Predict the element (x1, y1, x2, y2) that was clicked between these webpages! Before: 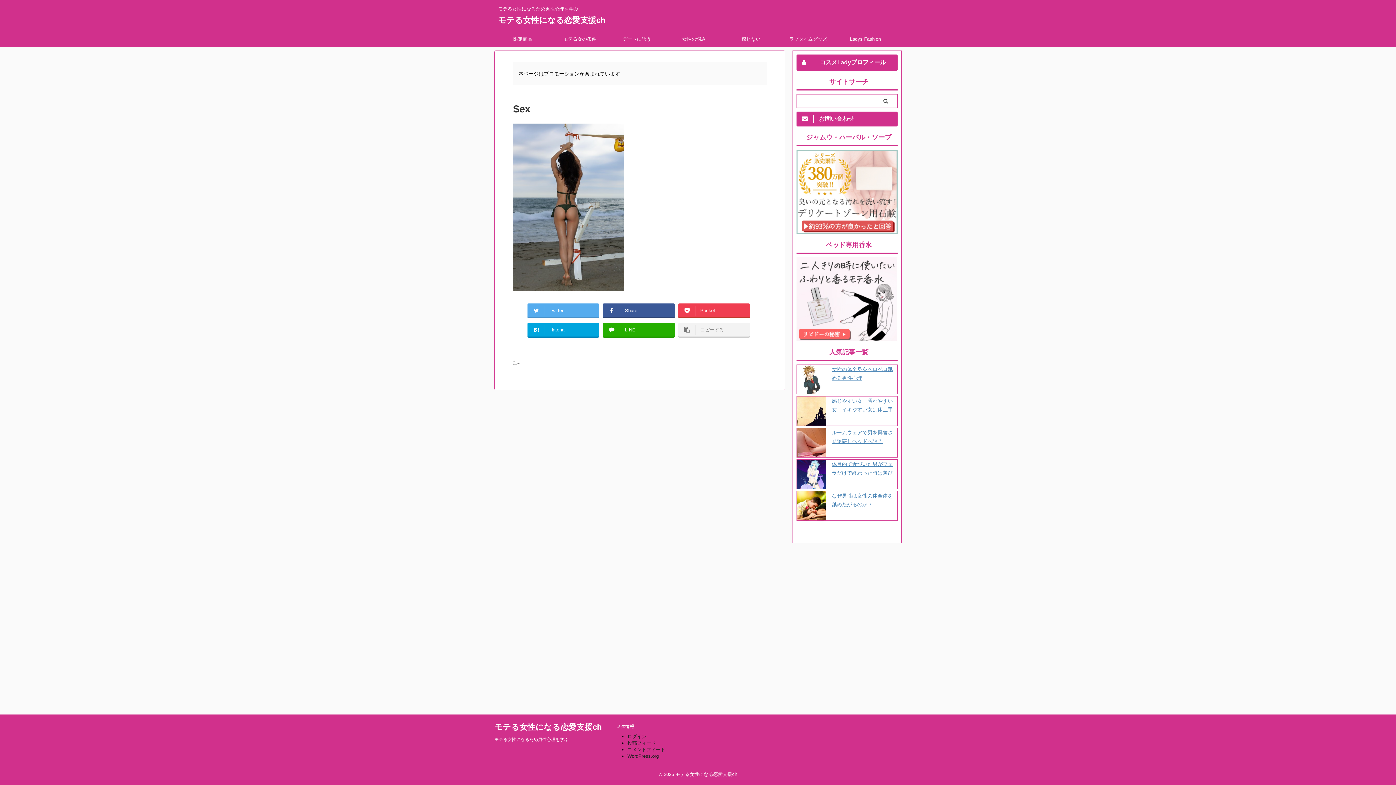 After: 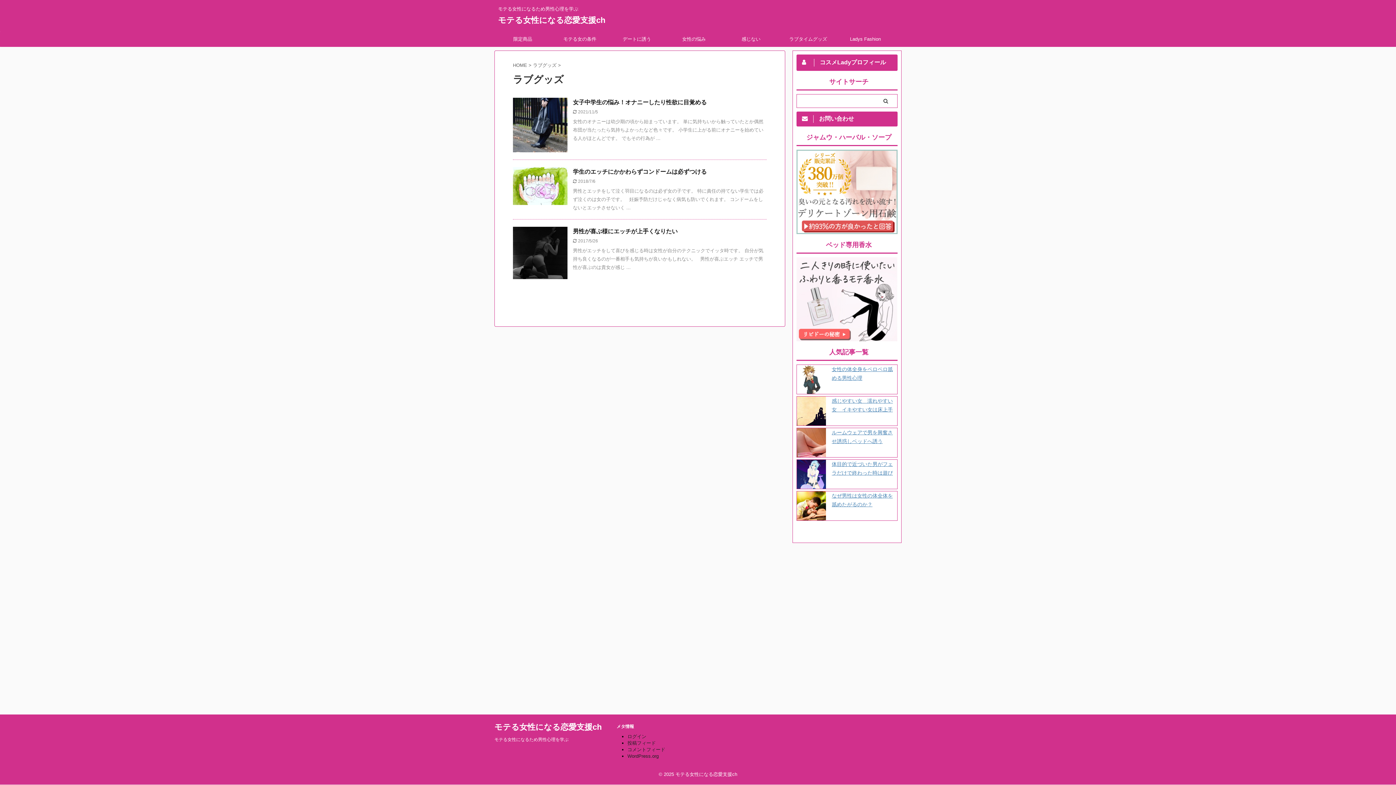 Action: label: 感じない bbox: (722, 32, 779, 46)